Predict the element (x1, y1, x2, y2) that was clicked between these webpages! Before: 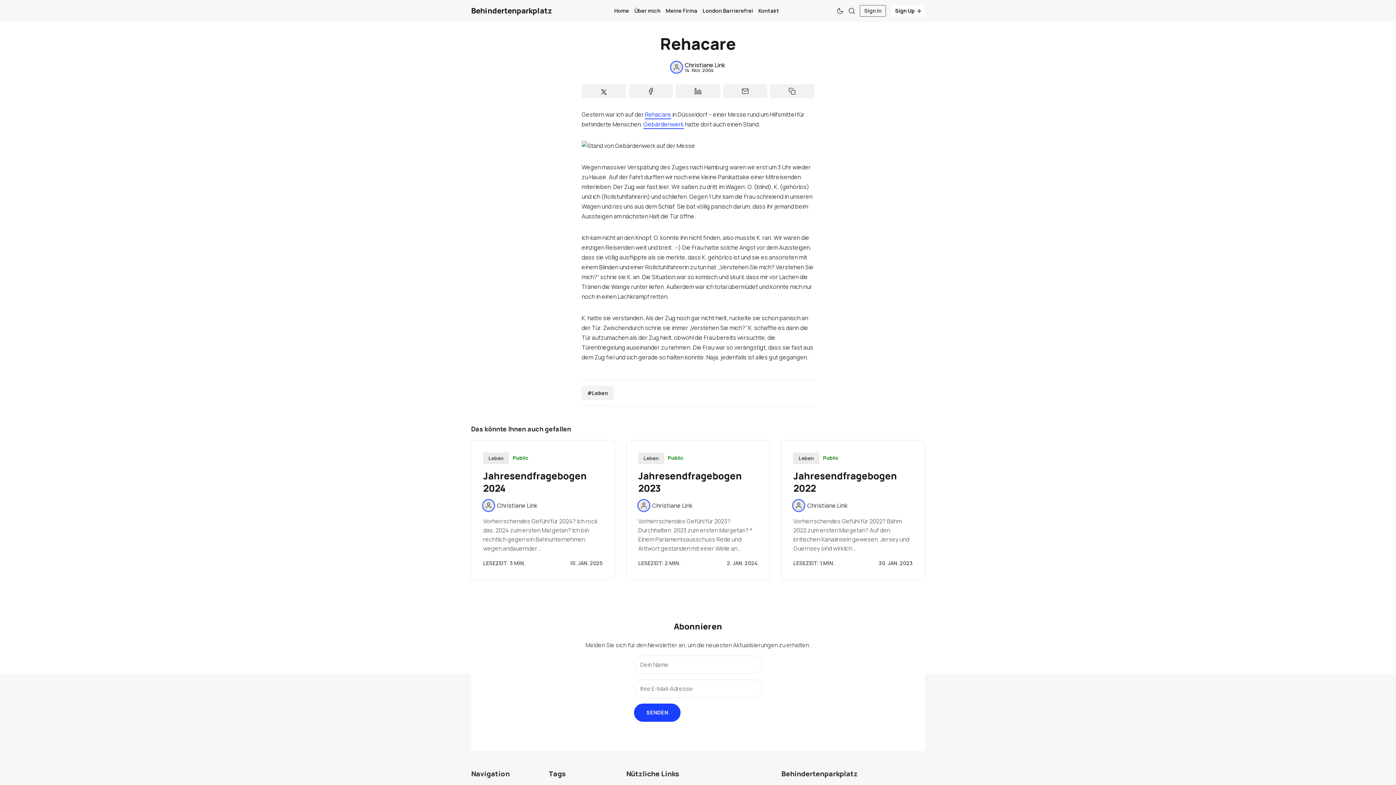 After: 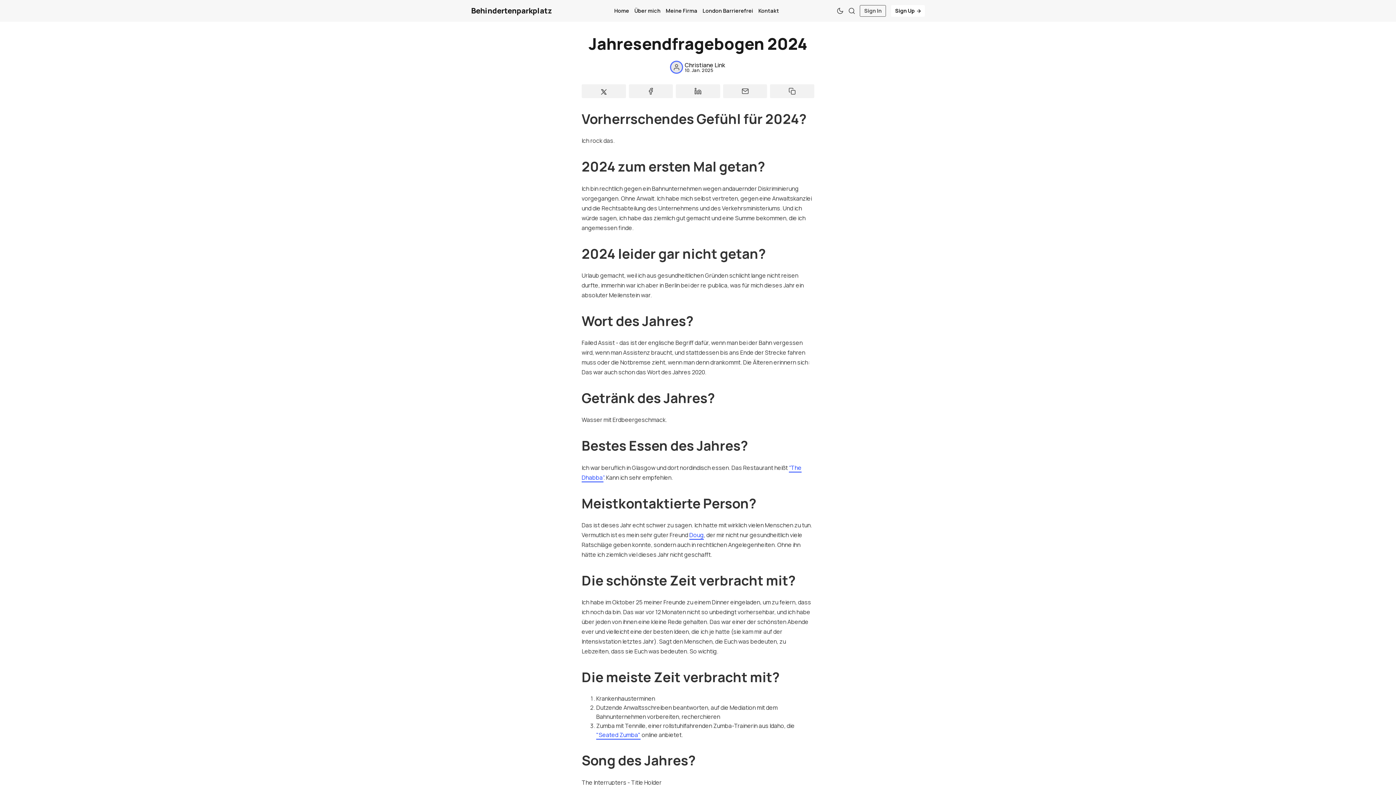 Action: bbox: (483, 469, 586, 494) label: Jahresendfragebogen 2024